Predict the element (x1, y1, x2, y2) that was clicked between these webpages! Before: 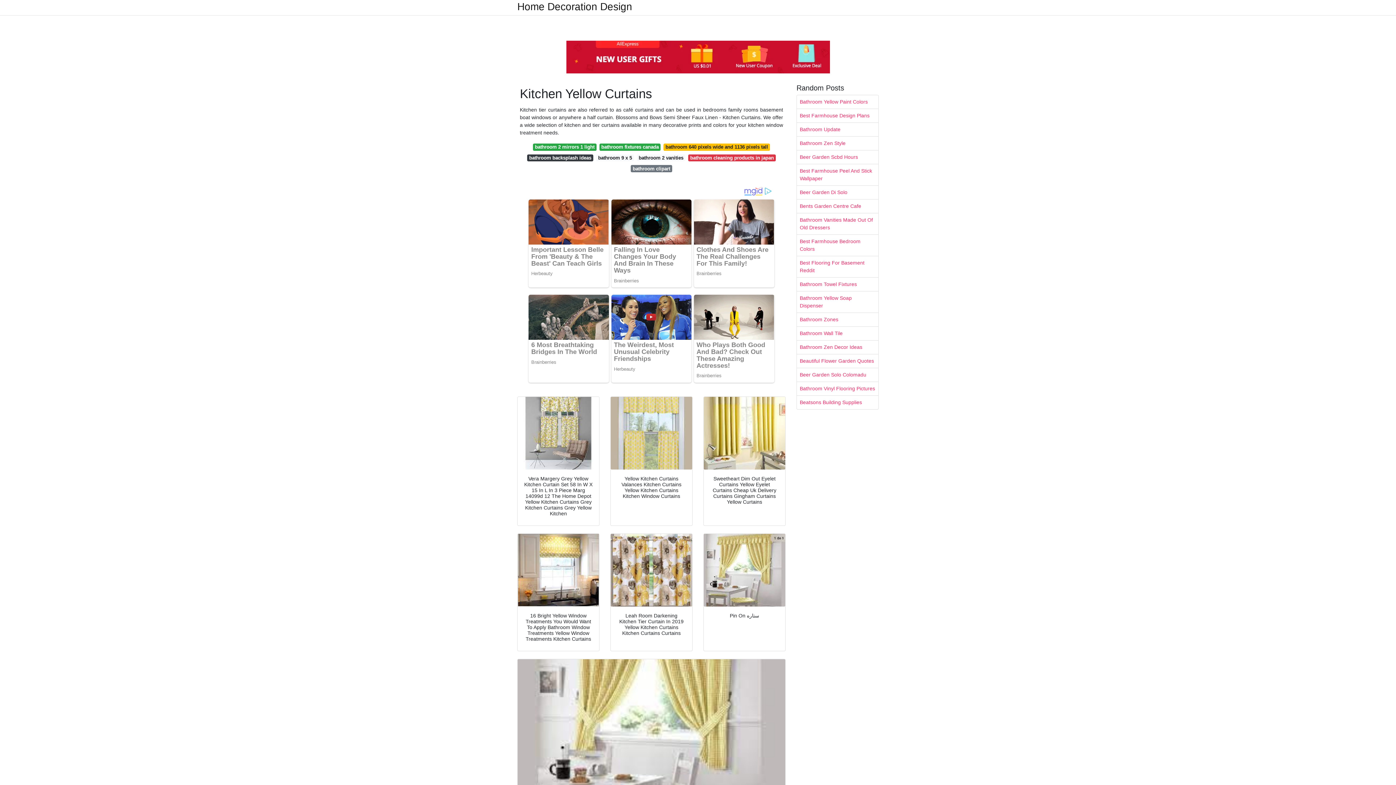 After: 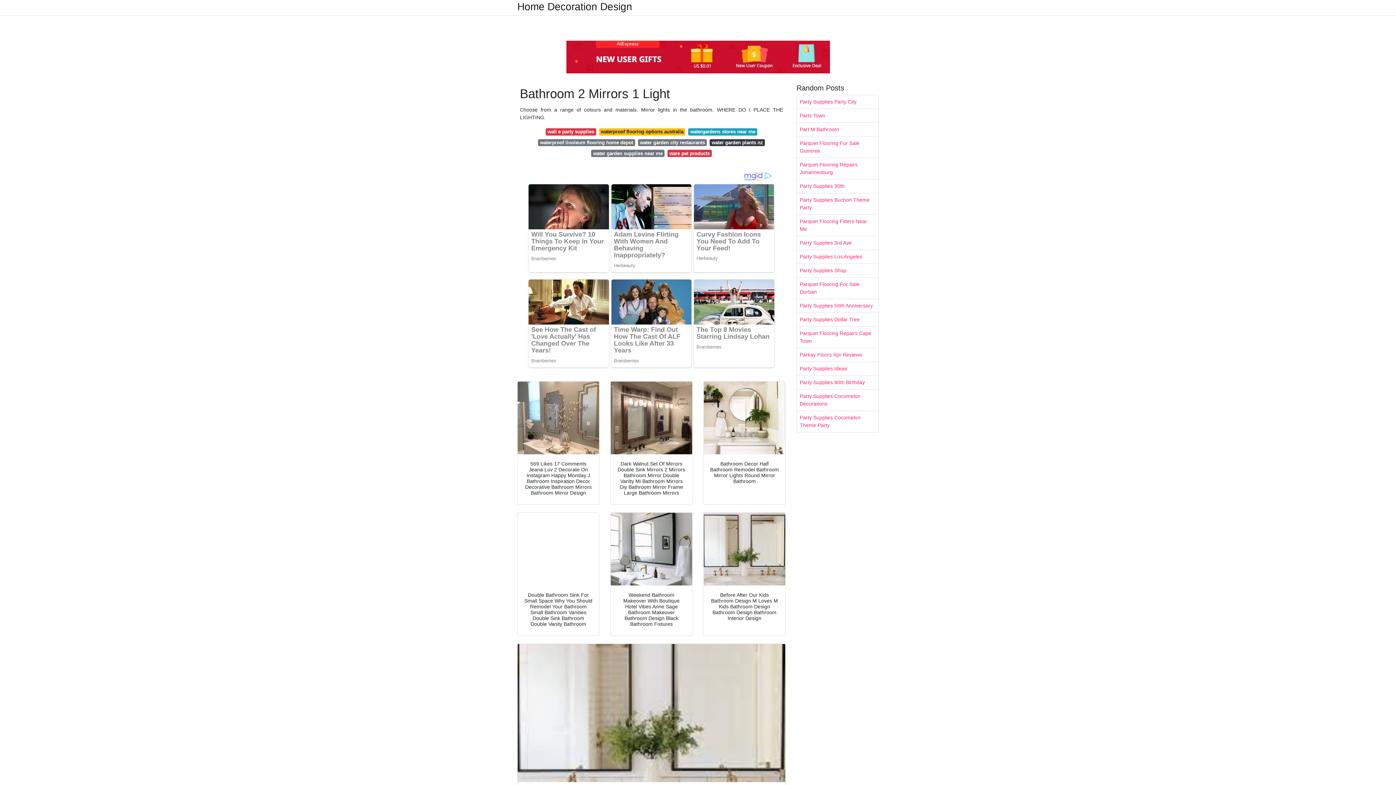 Action: label: bathroom 2 mirrors 1 light bbox: (533, 143, 596, 150)